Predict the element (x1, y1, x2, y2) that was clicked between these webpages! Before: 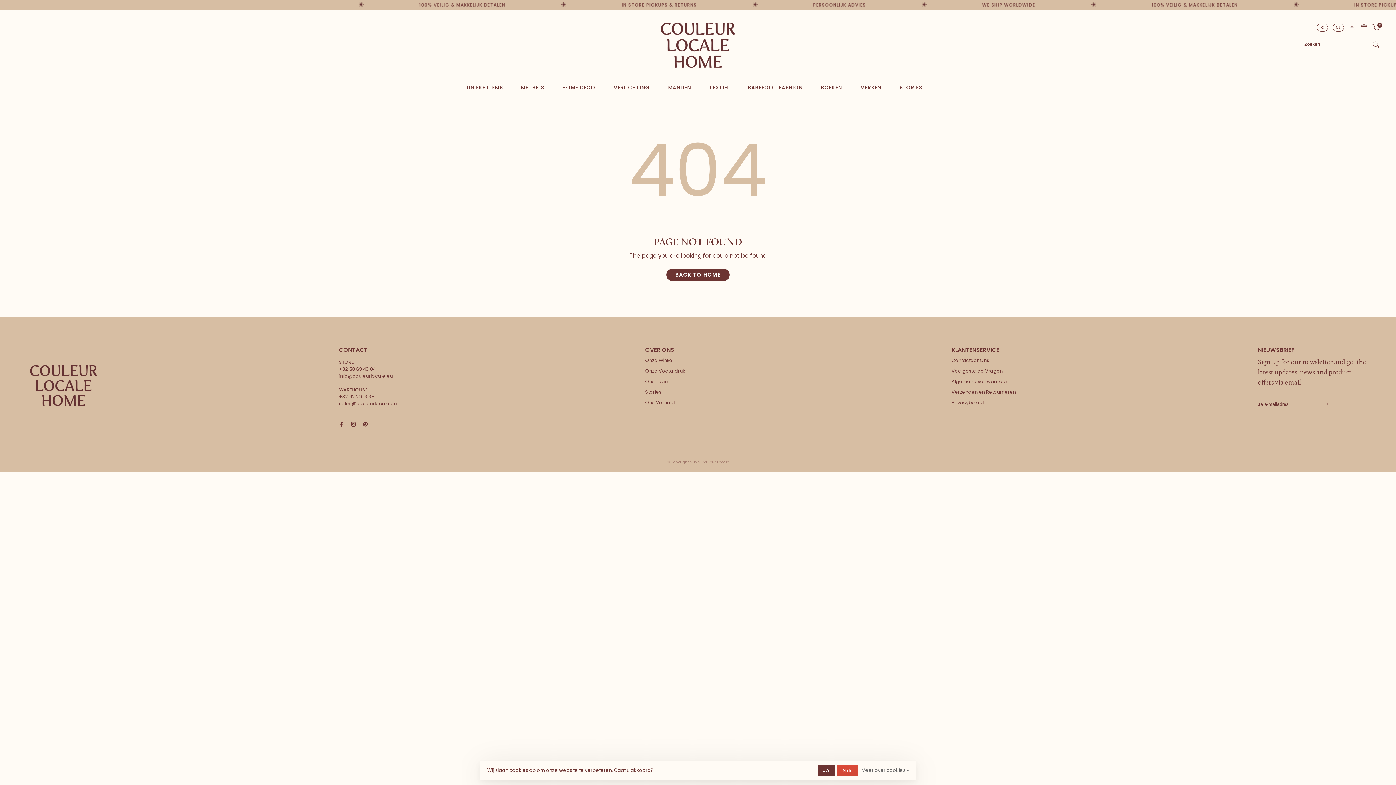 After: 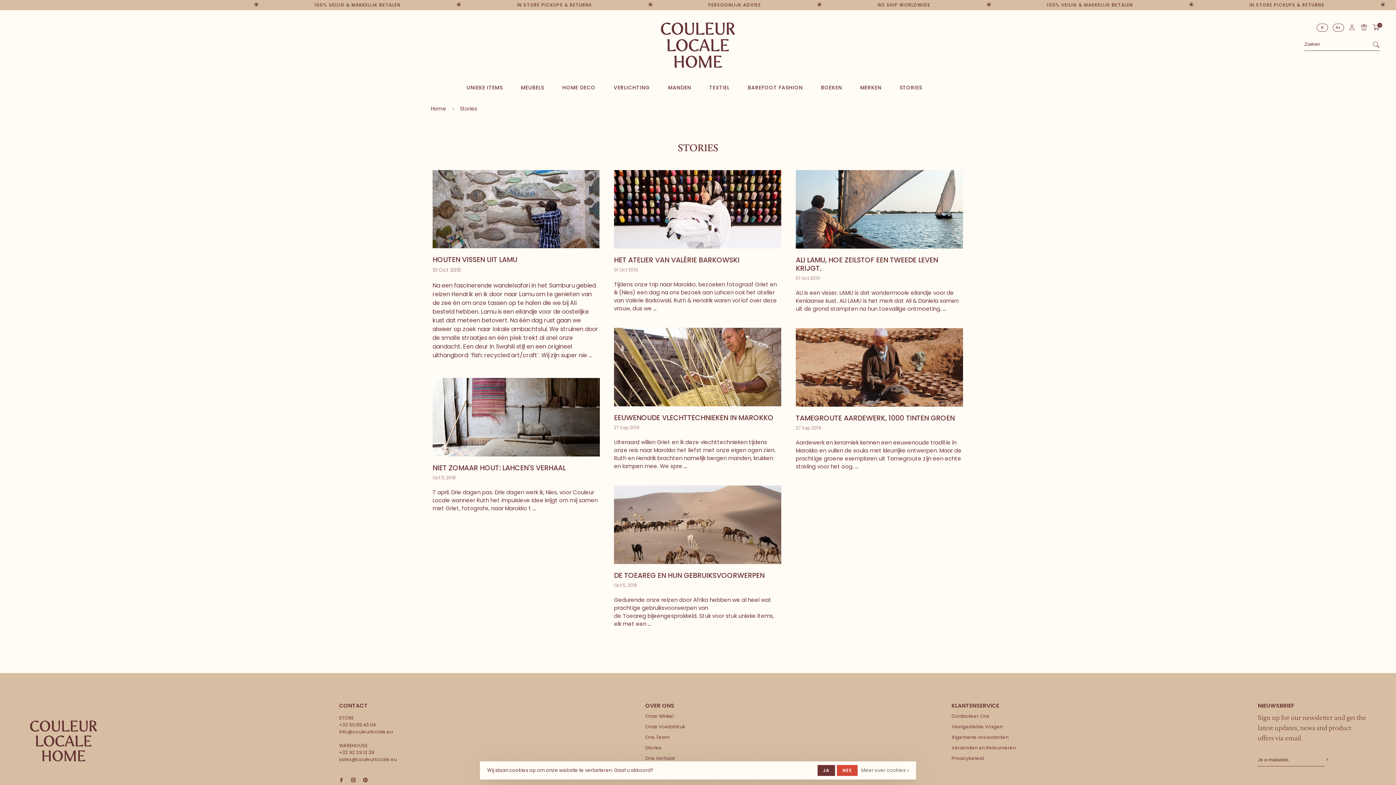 Action: bbox: (899, 83, 922, 91) label: STORIES